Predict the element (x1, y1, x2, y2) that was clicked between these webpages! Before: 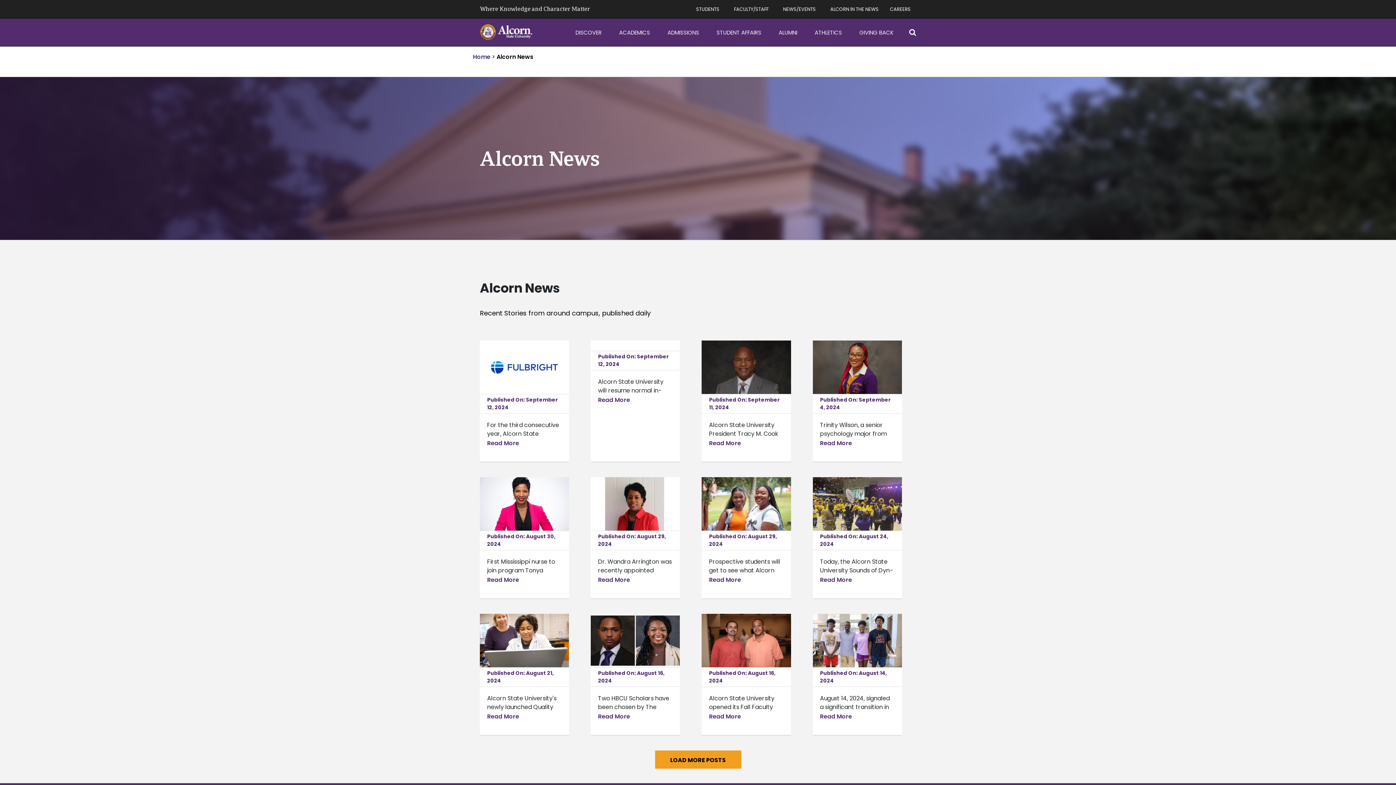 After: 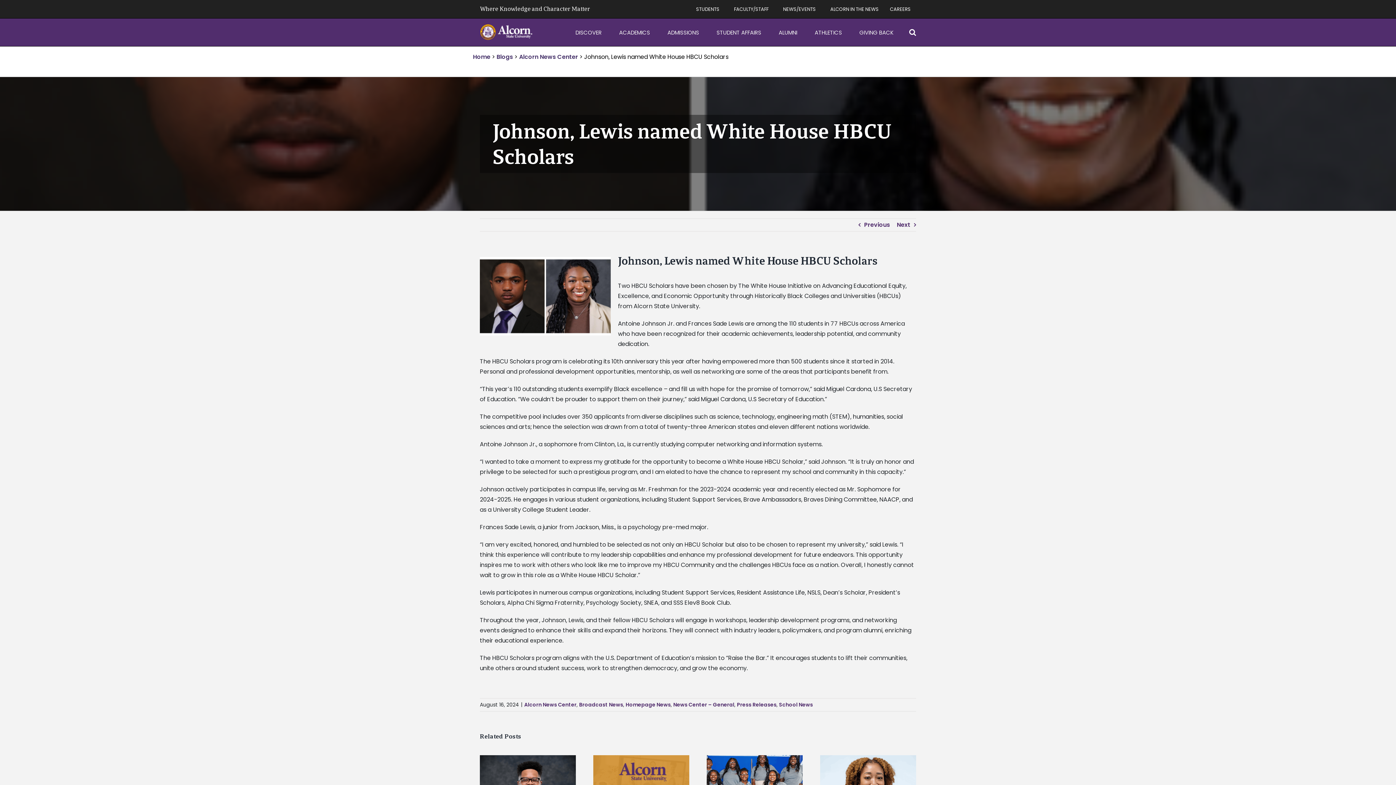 Action: bbox: (598, 712, 672, 721) label: Read More